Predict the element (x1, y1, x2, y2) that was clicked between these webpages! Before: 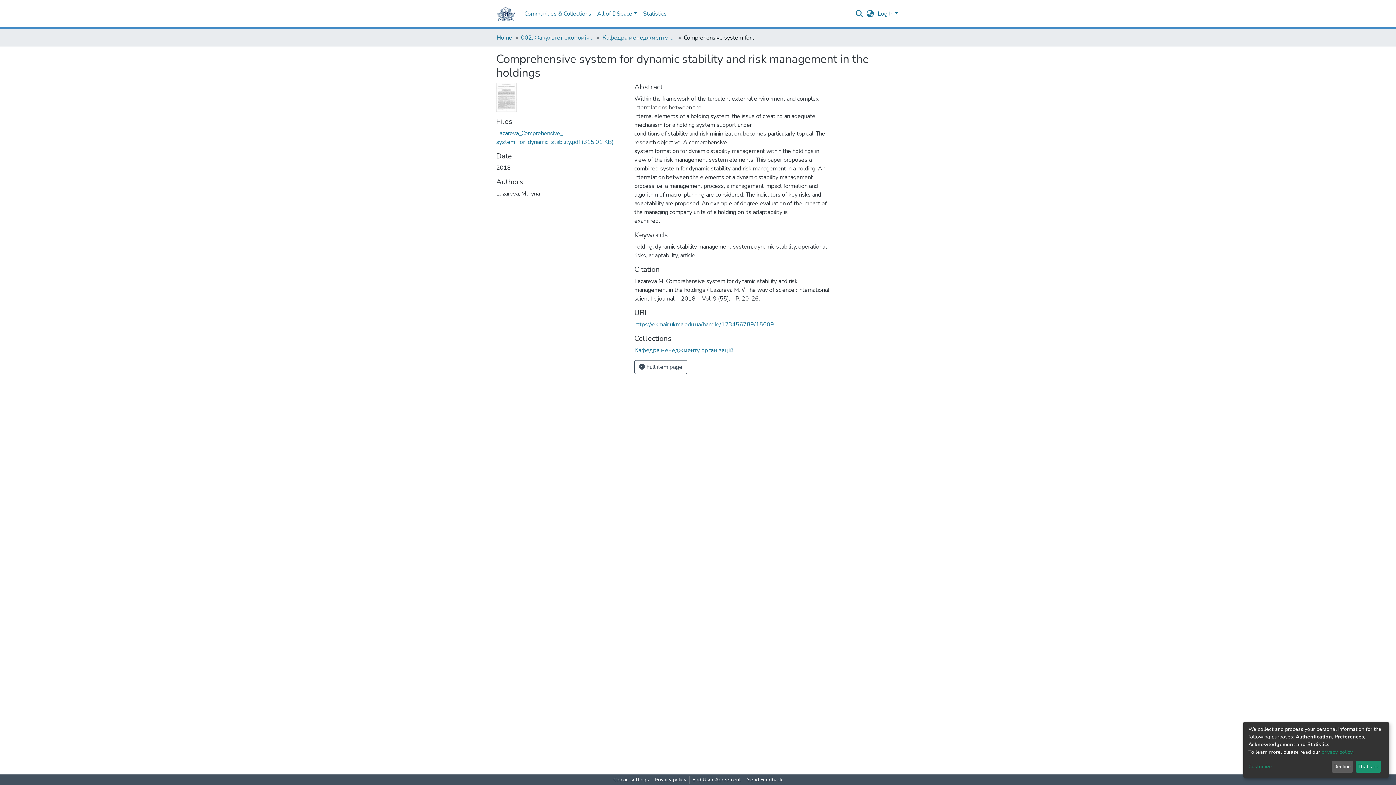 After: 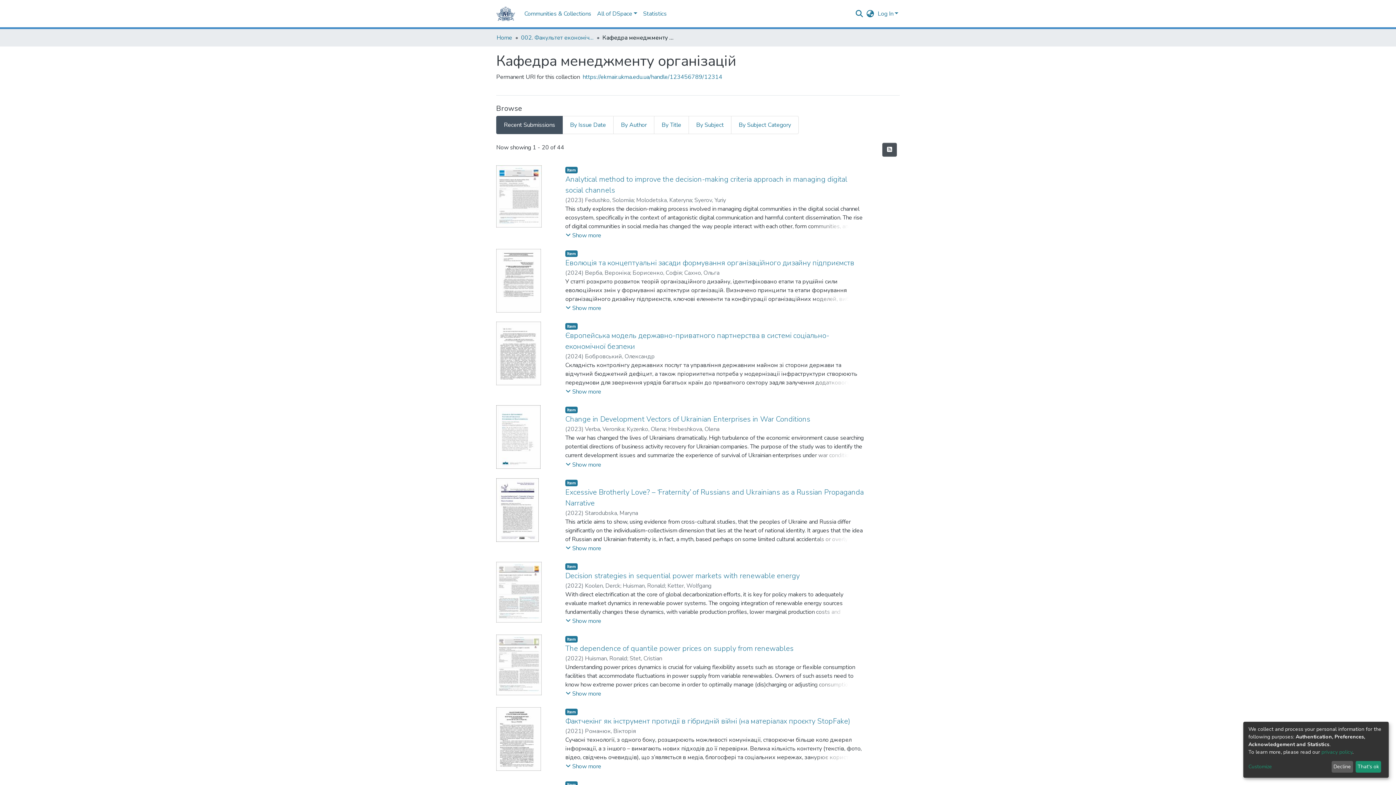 Action: bbox: (602, 33, 675, 42) label: Кафедра менеджменту організацій